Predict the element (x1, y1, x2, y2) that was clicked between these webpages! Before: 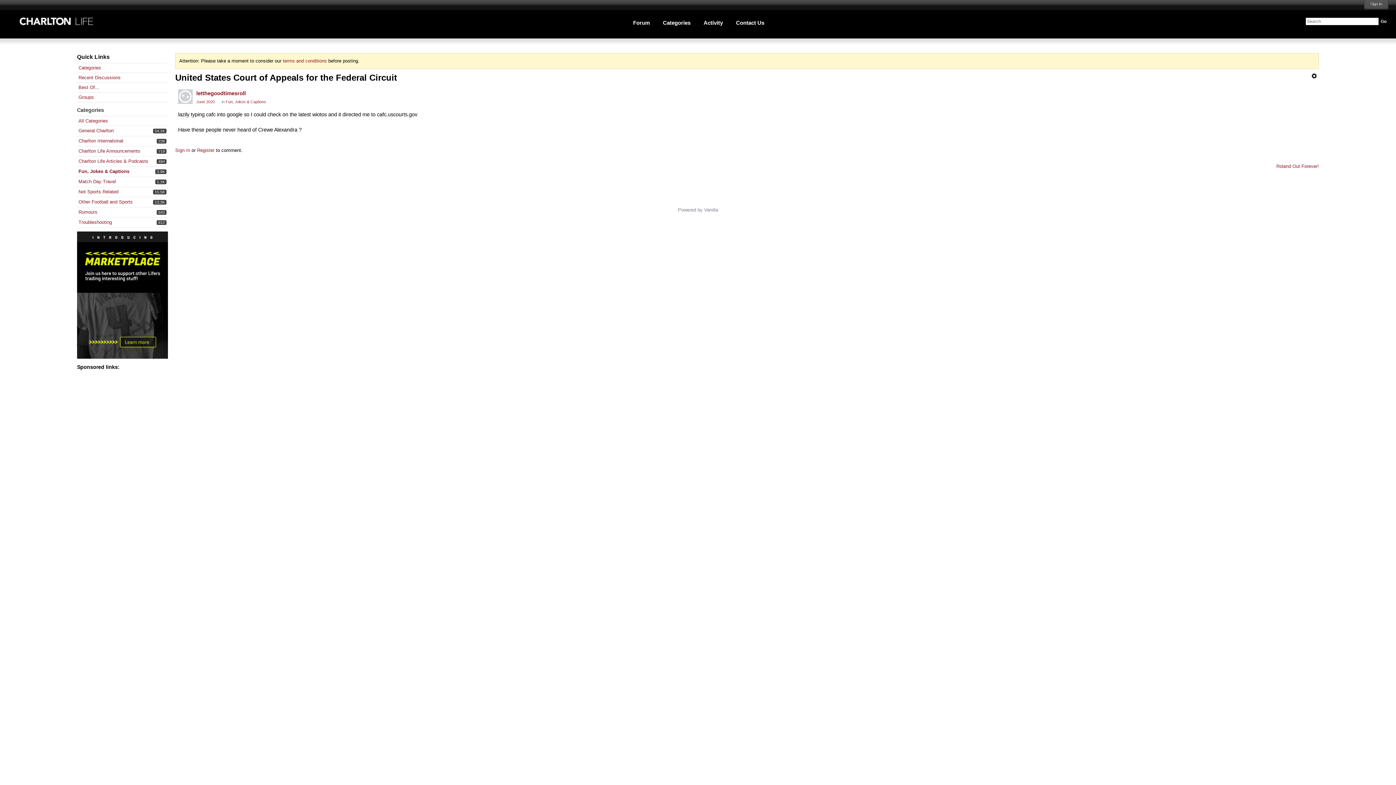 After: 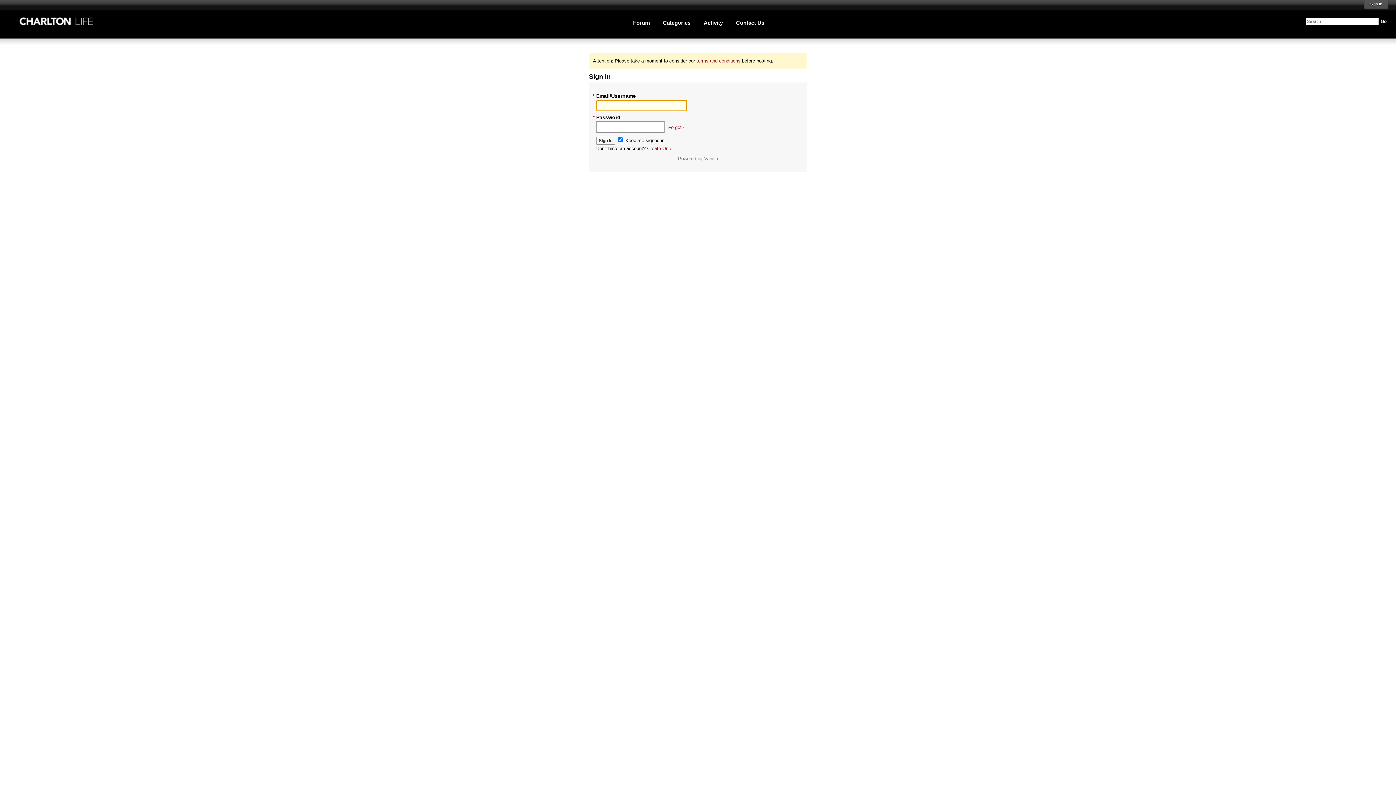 Action: bbox: (196, 90, 245, 96) label: letthegoodtimesroll